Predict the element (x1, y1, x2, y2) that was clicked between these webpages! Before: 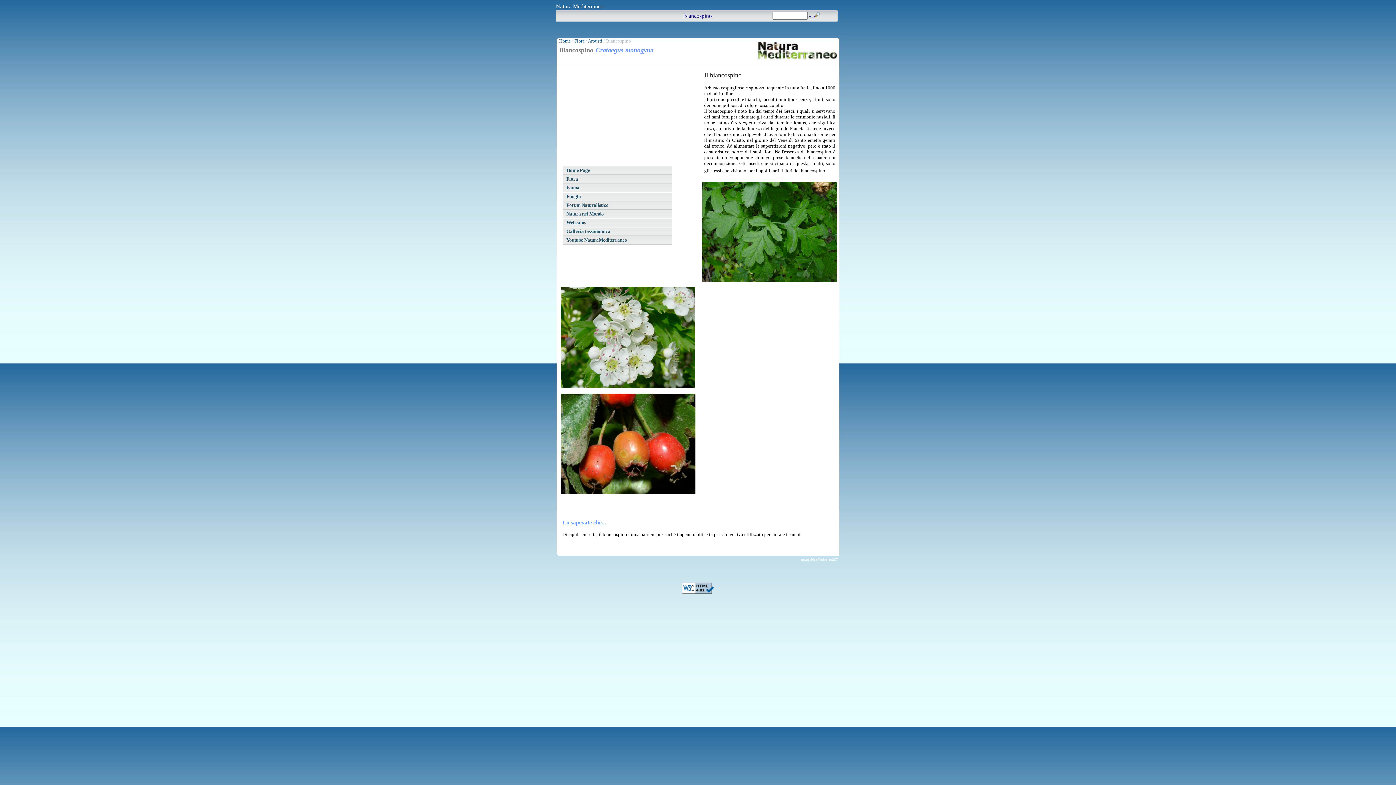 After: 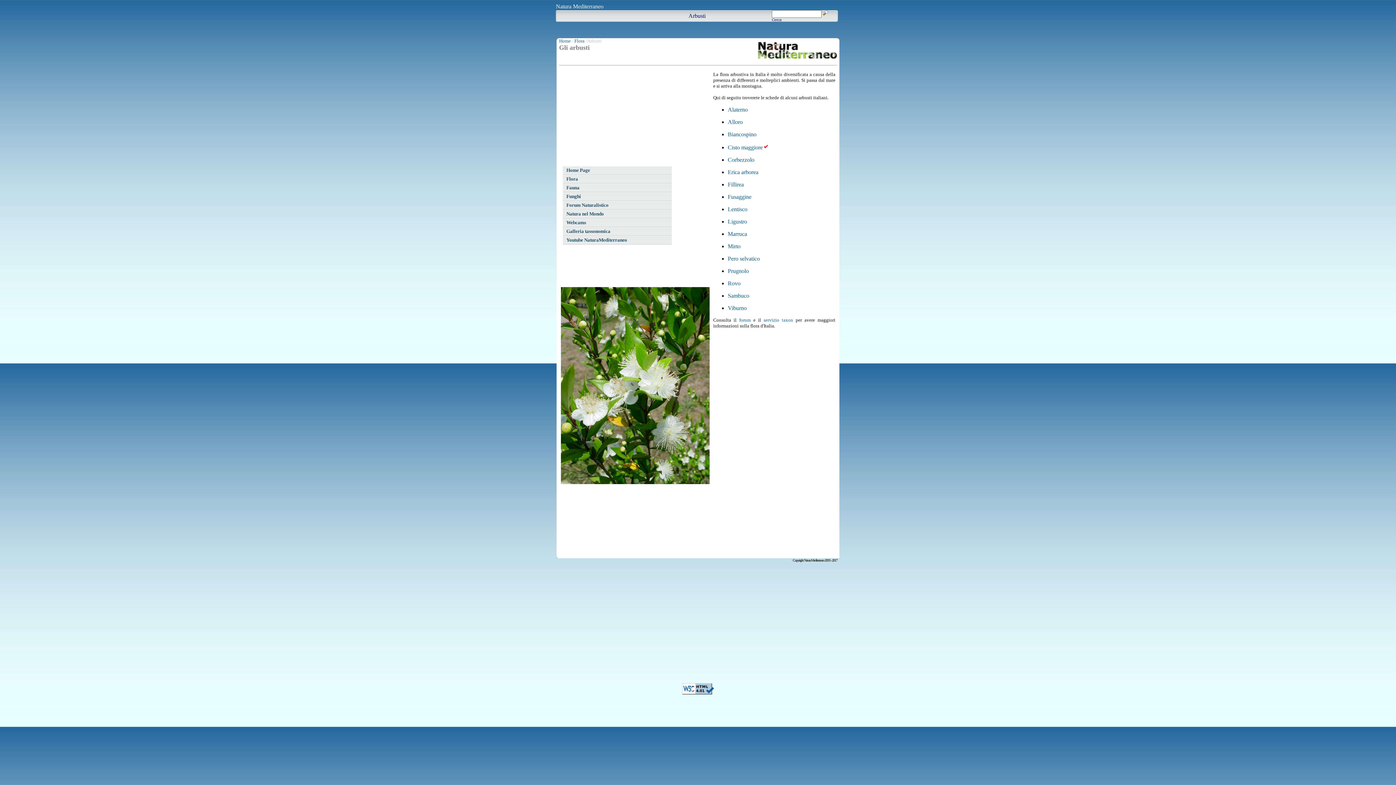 Action: label: Arbusti bbox: (588, 37, 602, 43)